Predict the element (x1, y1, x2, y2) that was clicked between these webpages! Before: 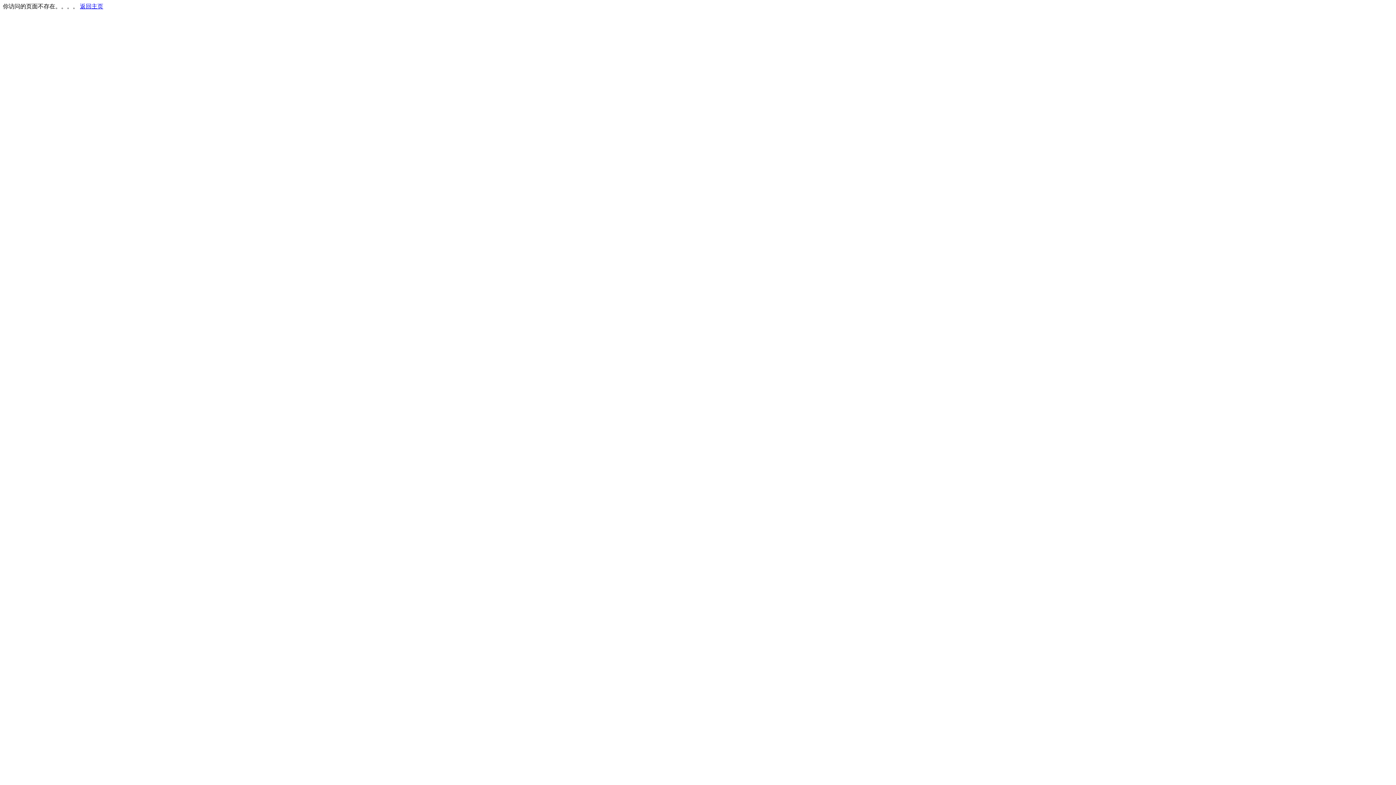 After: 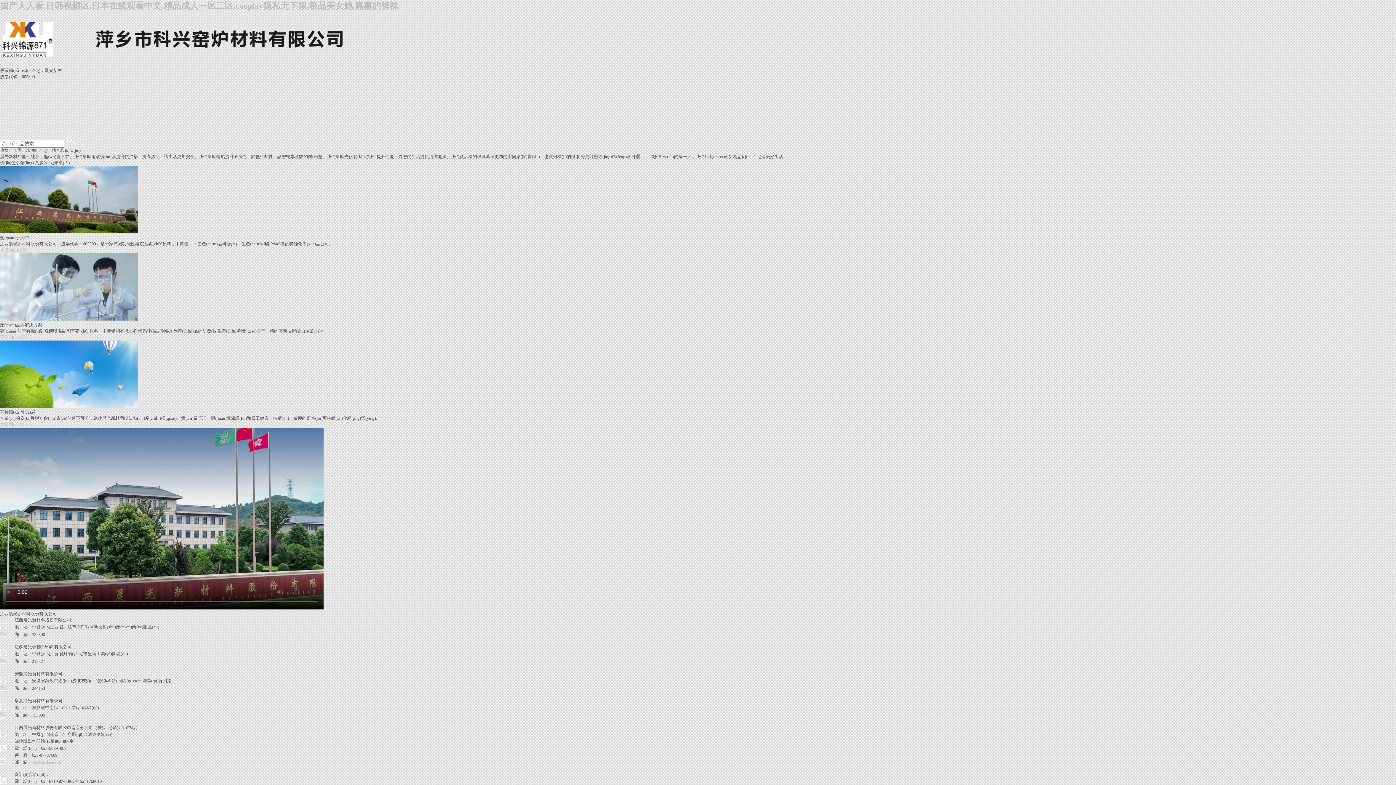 Action: bbox: (80, 3, 103, 9) label: 返回主页